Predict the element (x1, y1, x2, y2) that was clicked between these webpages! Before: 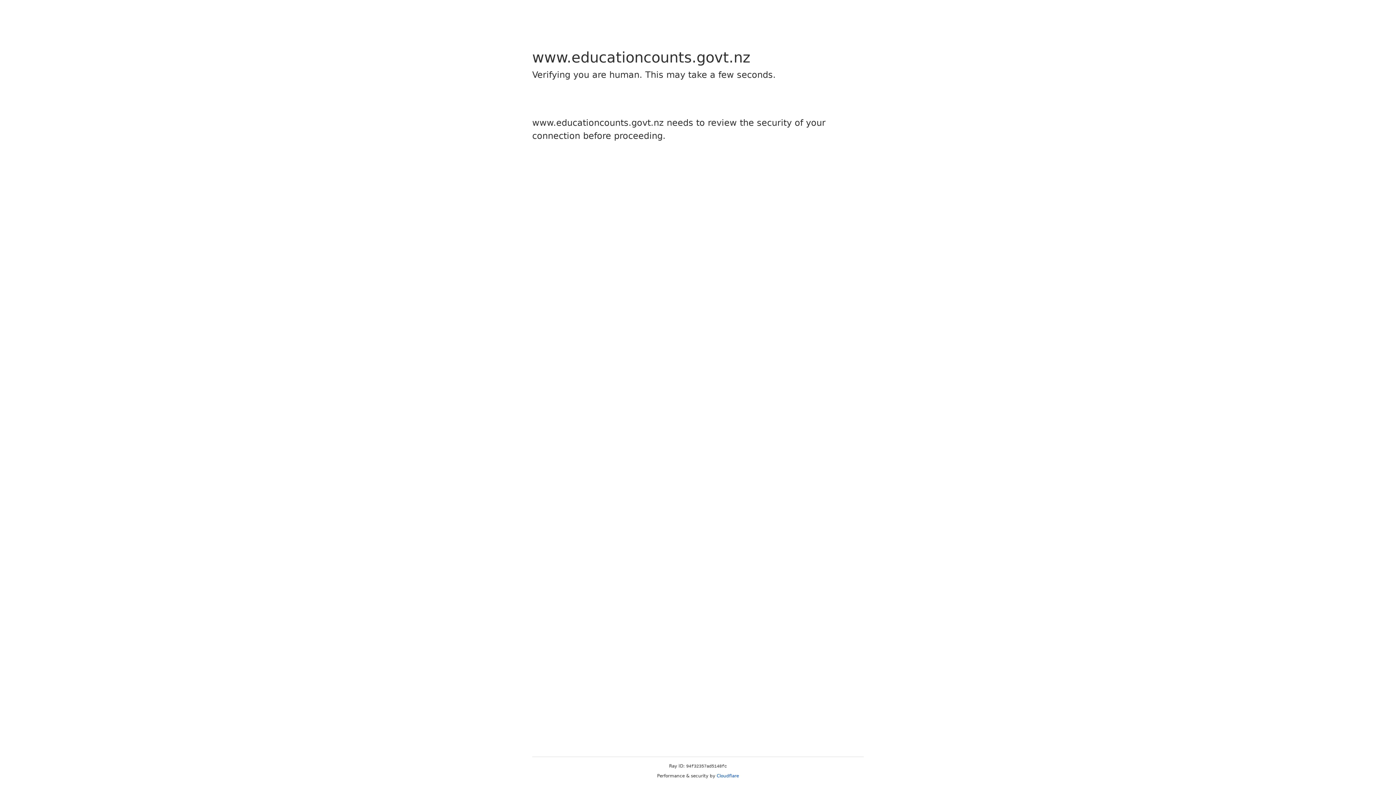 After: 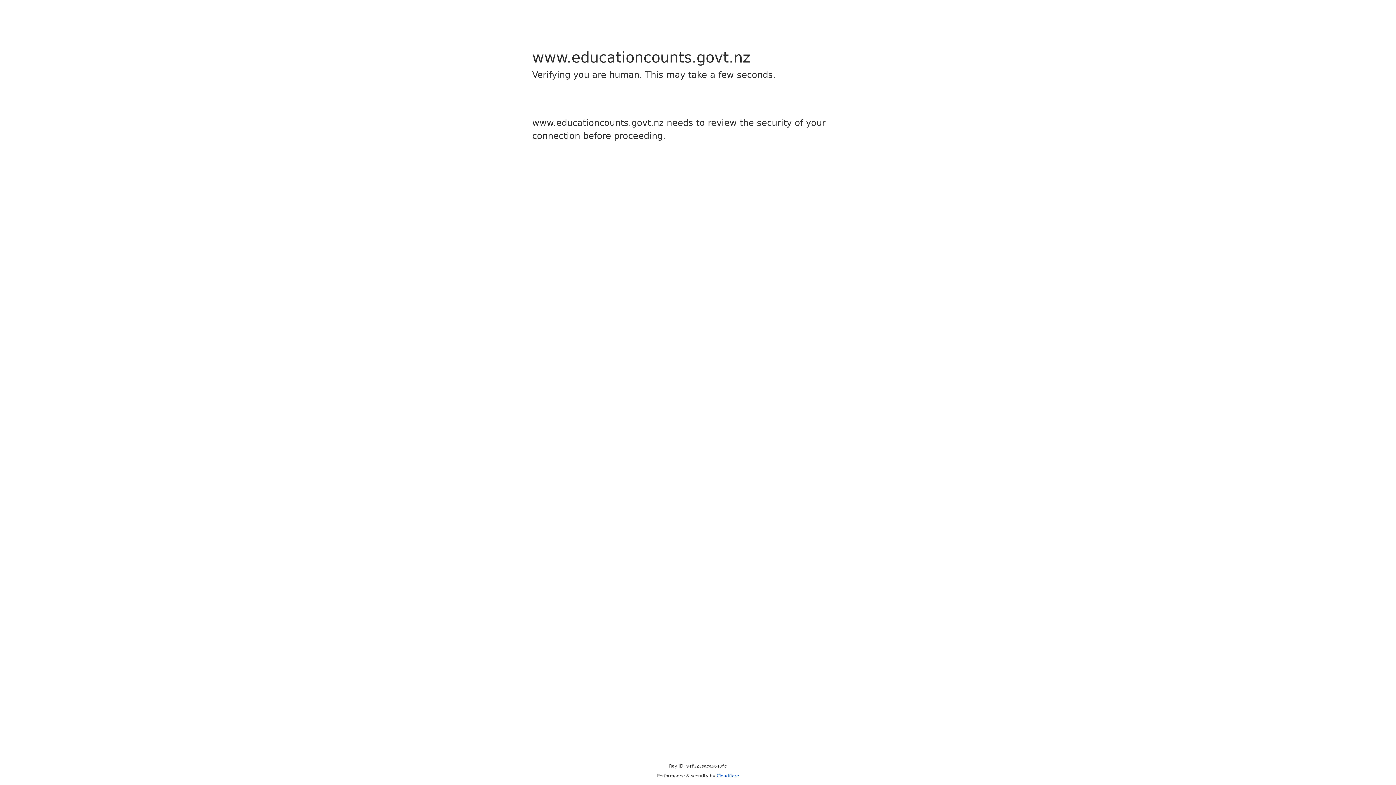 Action: label: Cloudflare bbox: (716, 773, 739, 778)